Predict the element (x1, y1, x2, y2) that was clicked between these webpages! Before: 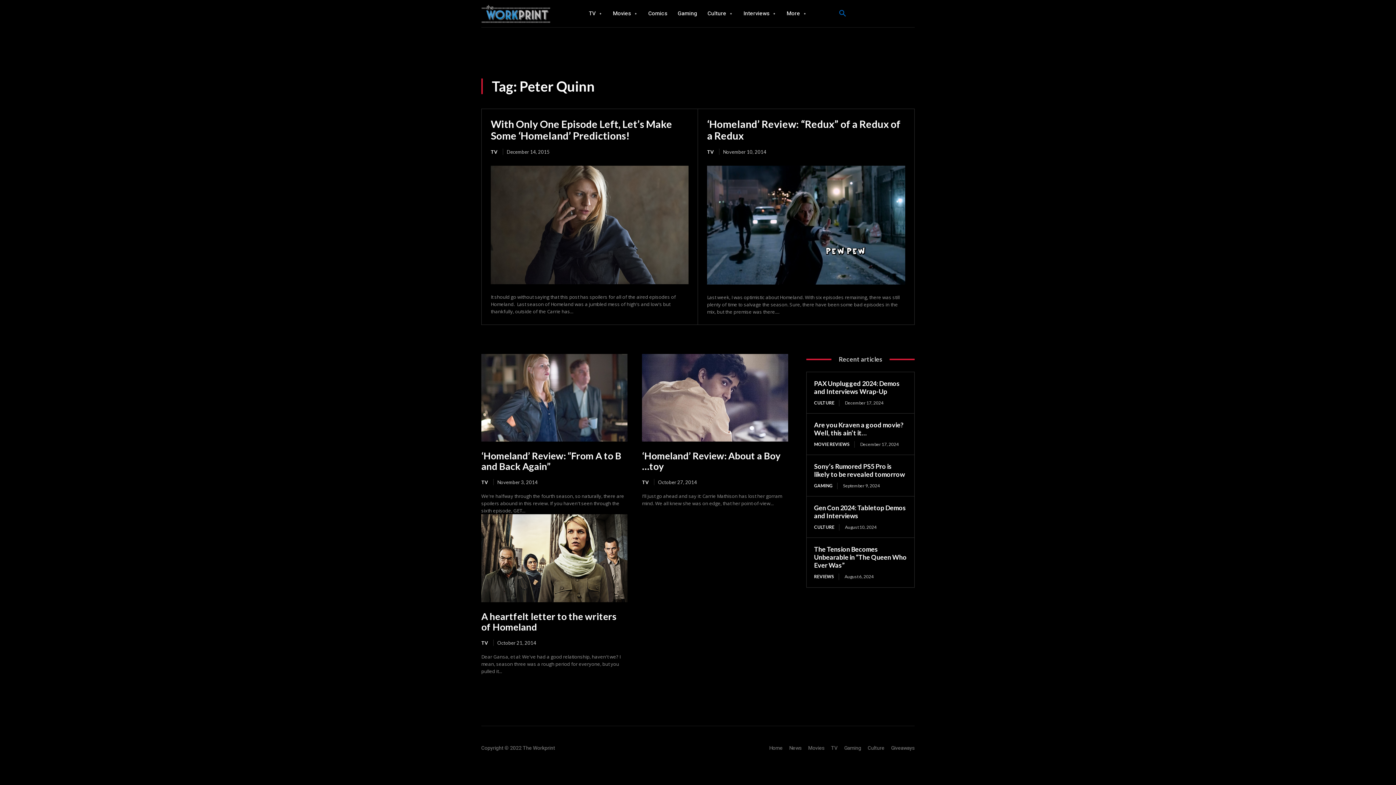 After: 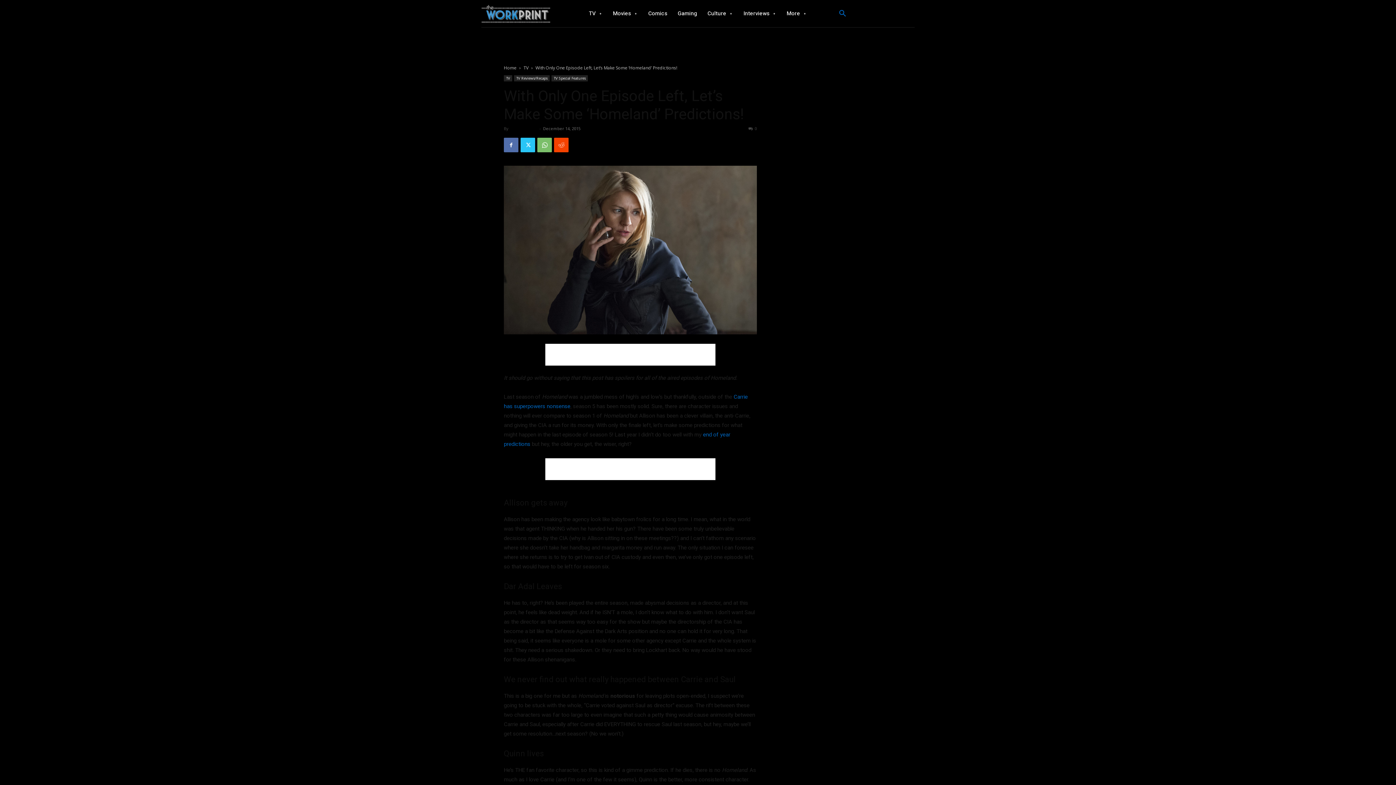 Action: bbox: (490, 165, 688, 284)